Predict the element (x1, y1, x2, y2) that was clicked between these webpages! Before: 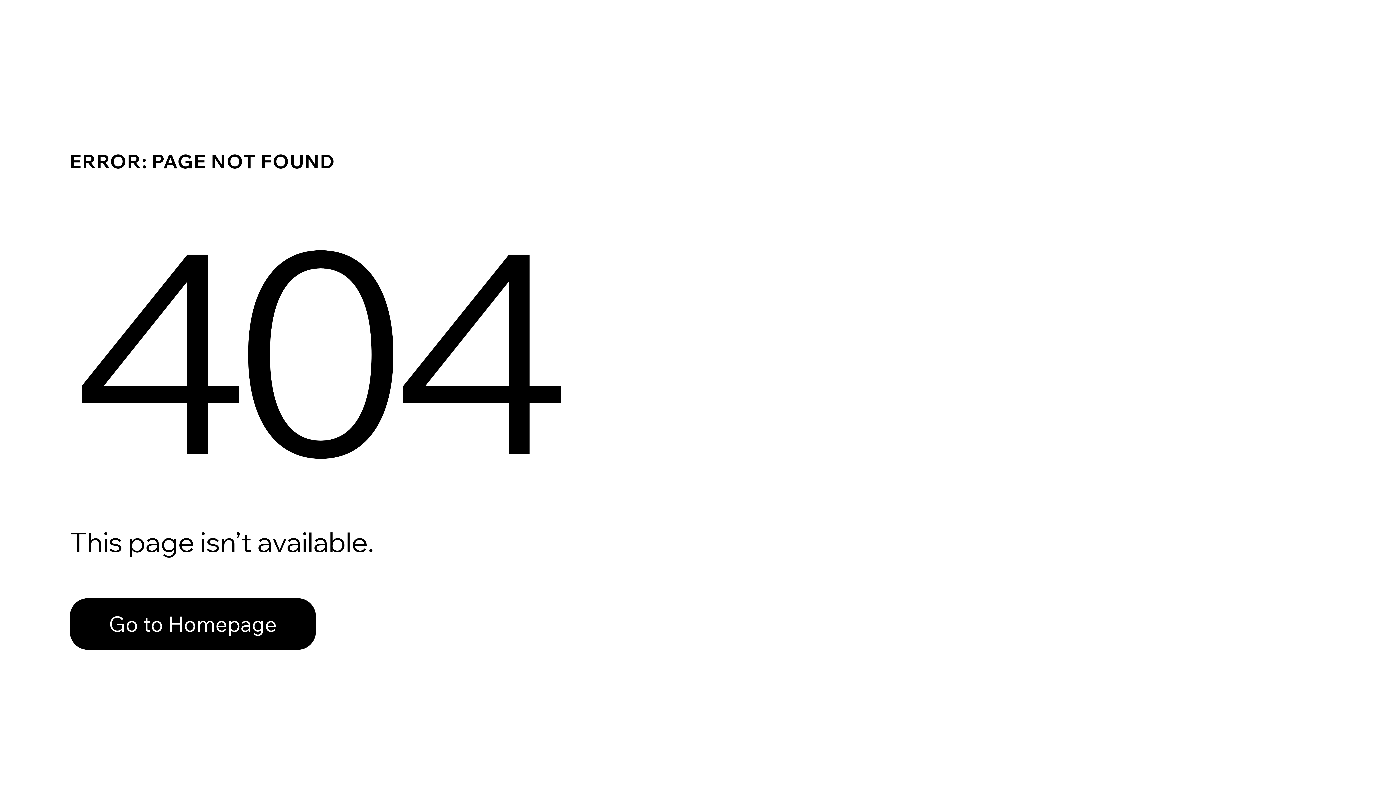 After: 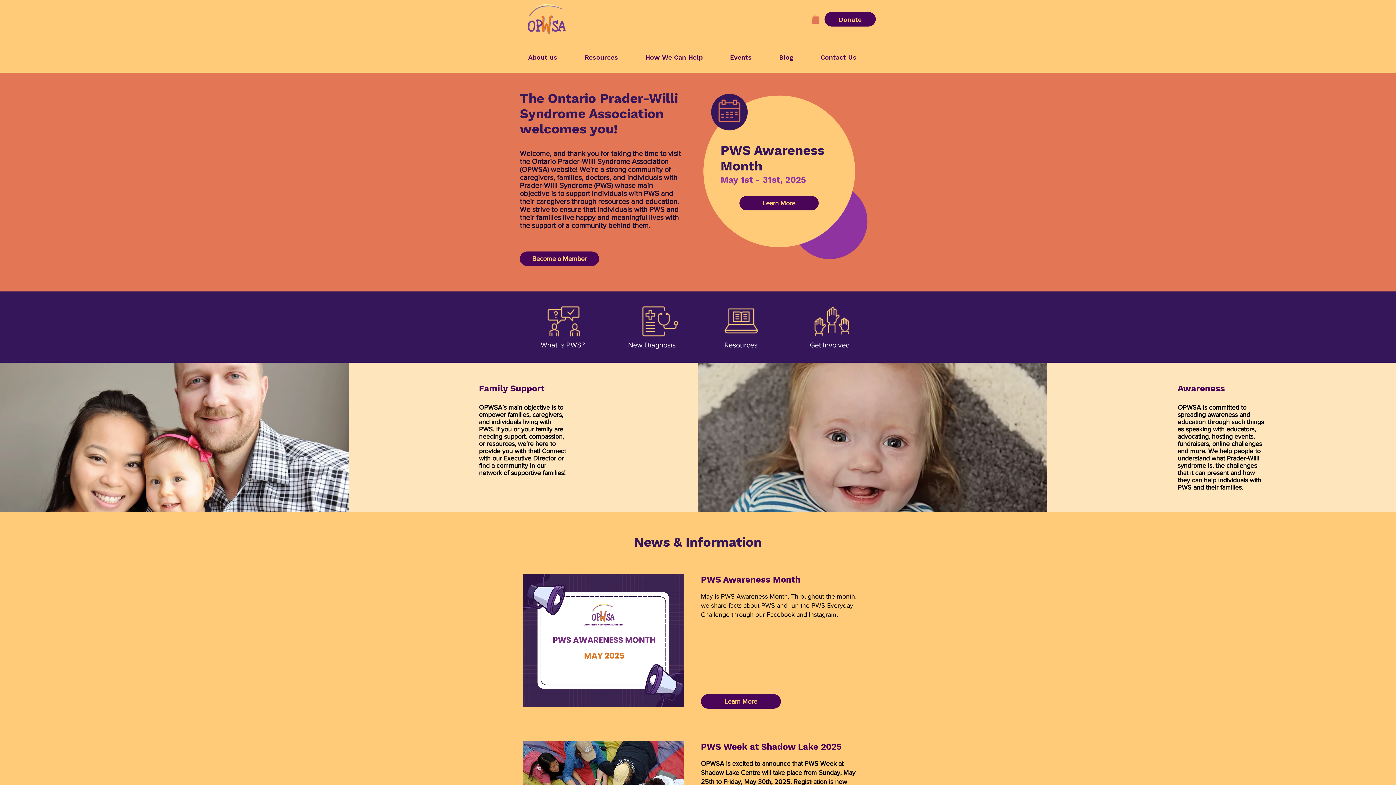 Action: bbox: (69, 582, 768, 659) label: Go to Homepage